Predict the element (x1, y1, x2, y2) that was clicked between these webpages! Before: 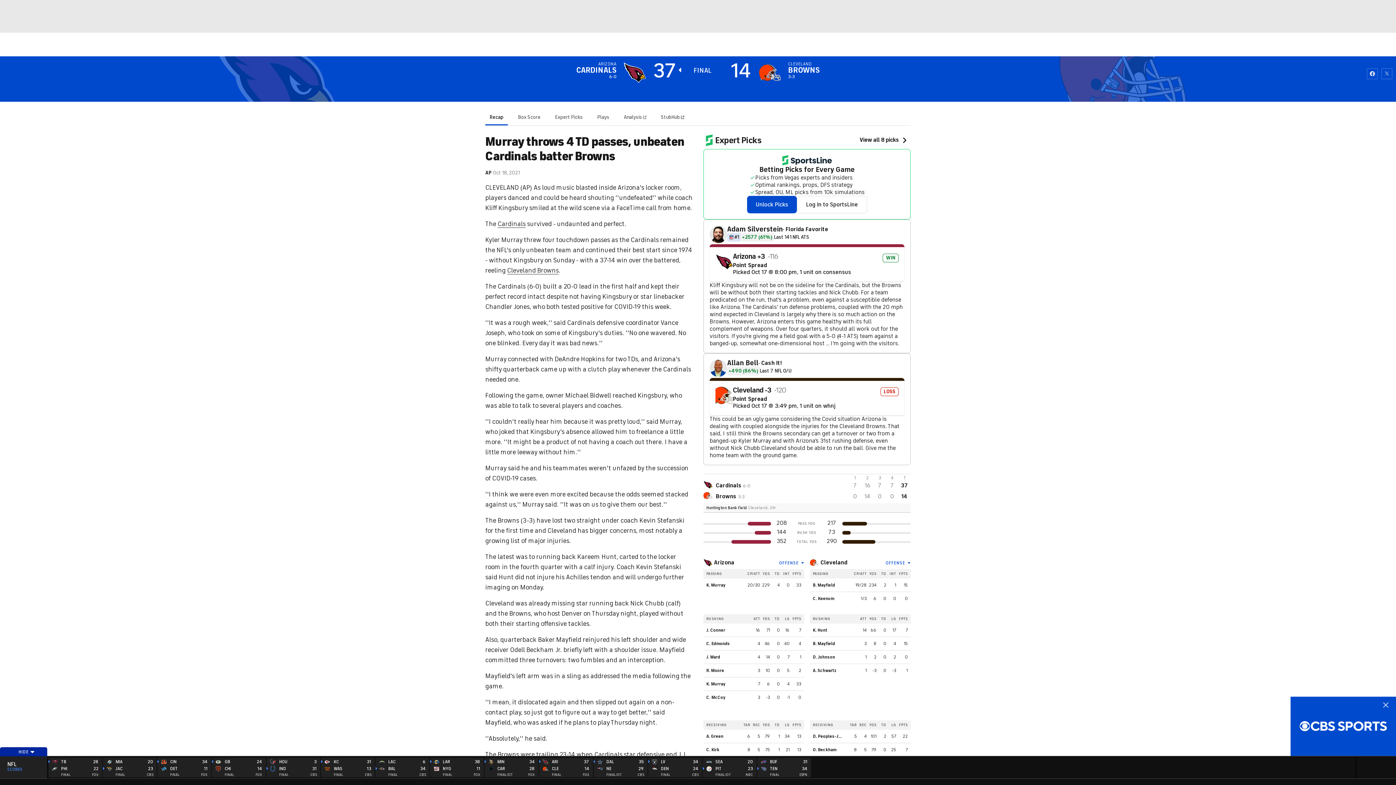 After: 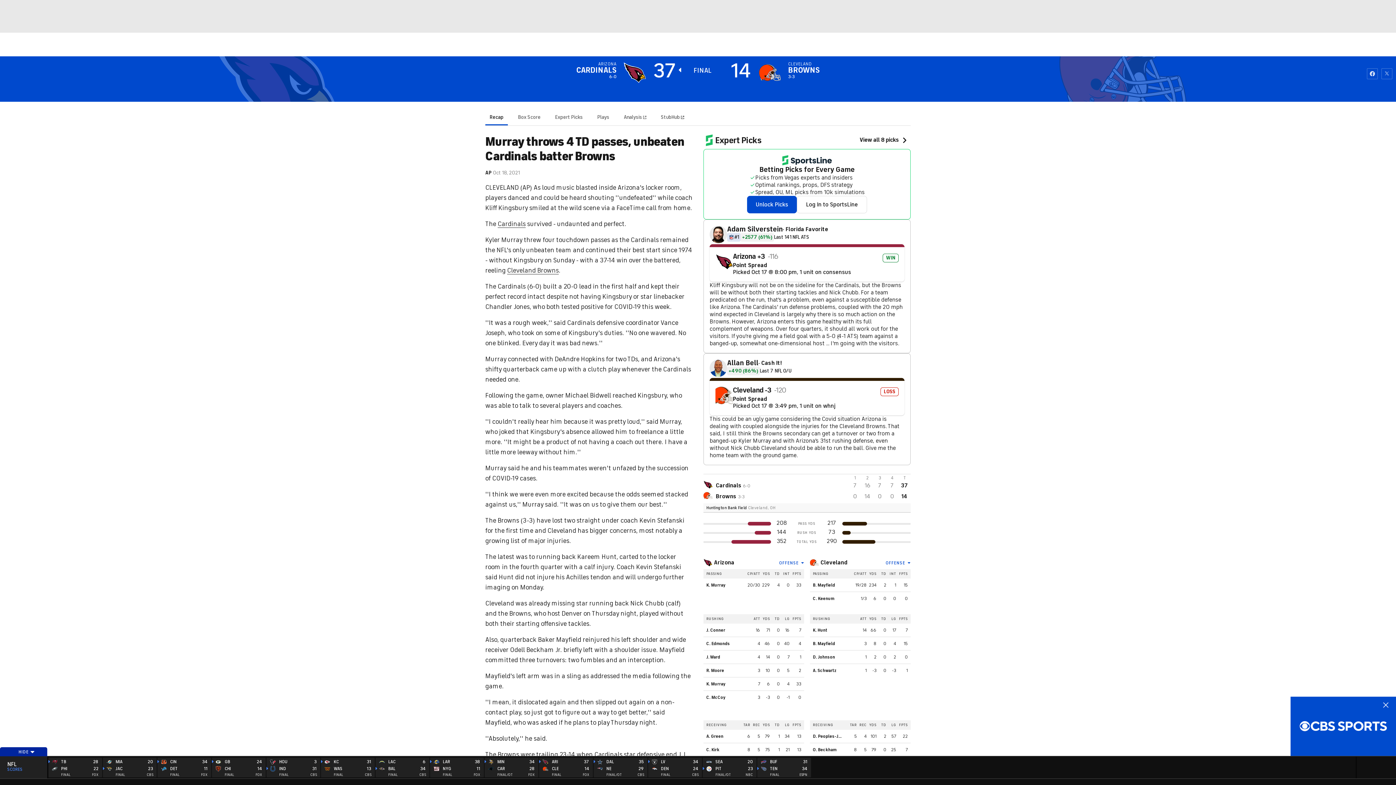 Action: label: 
	
	MIN
CAR	34
28
FINAL/OT	FOX bbox: (484, 758, 538, 777)